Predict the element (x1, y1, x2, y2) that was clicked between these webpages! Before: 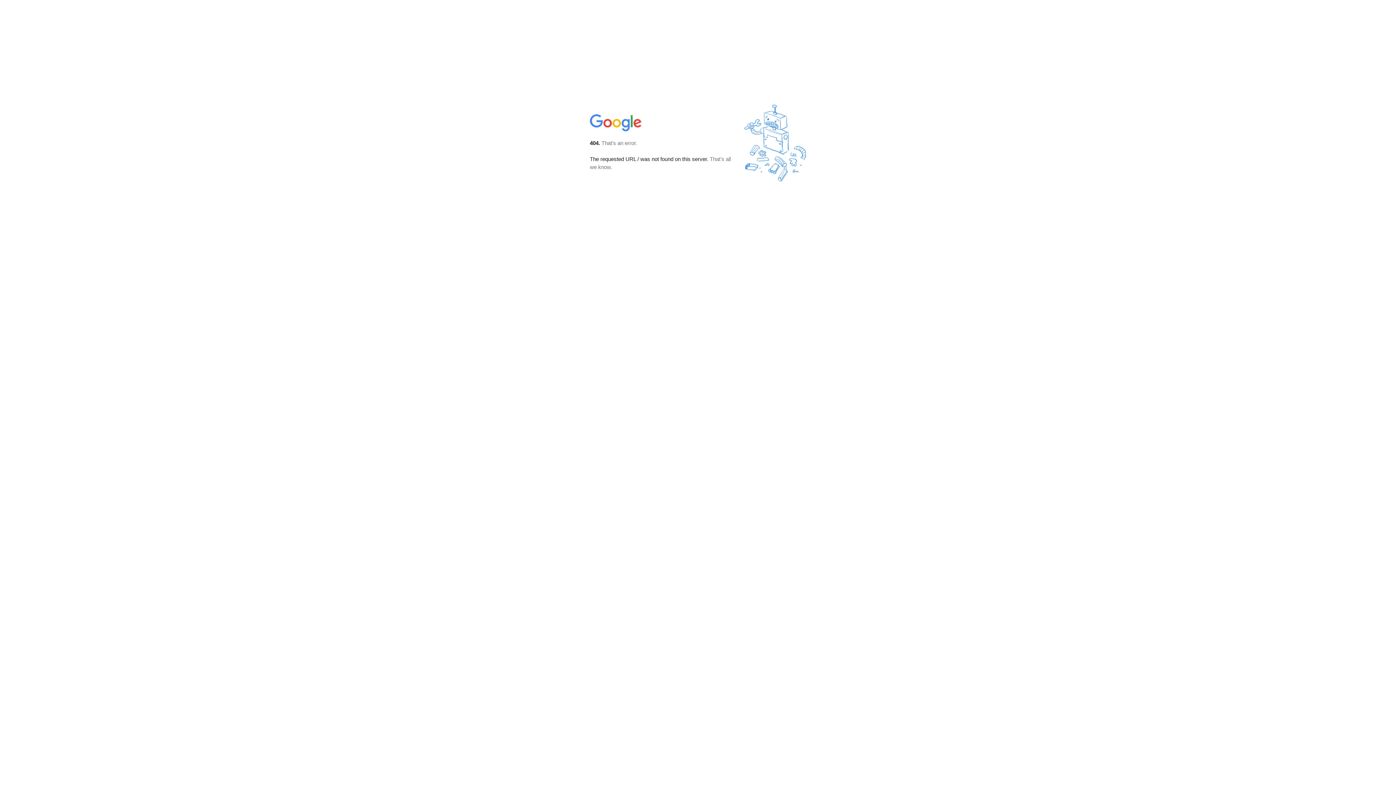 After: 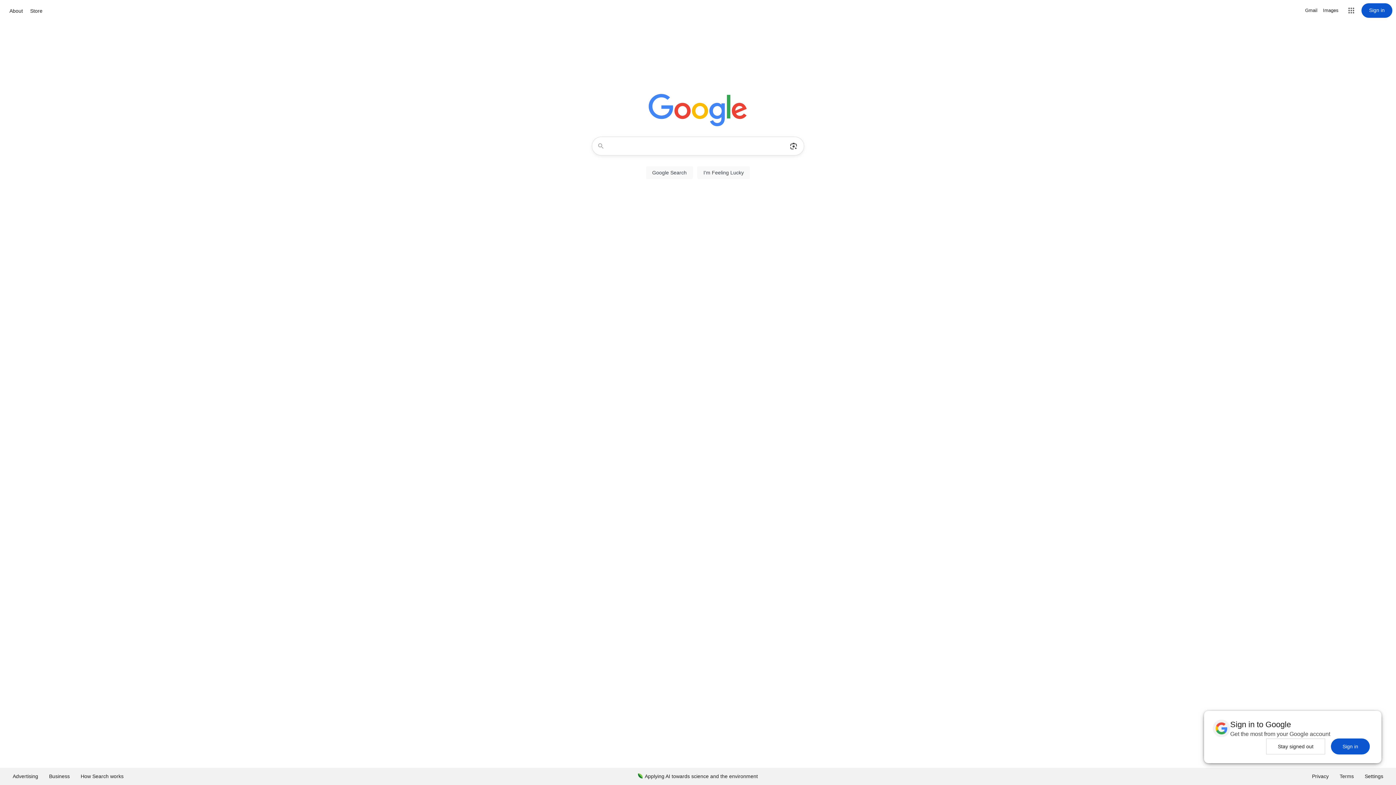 Action: bbox: (590, 127, 642, 134)